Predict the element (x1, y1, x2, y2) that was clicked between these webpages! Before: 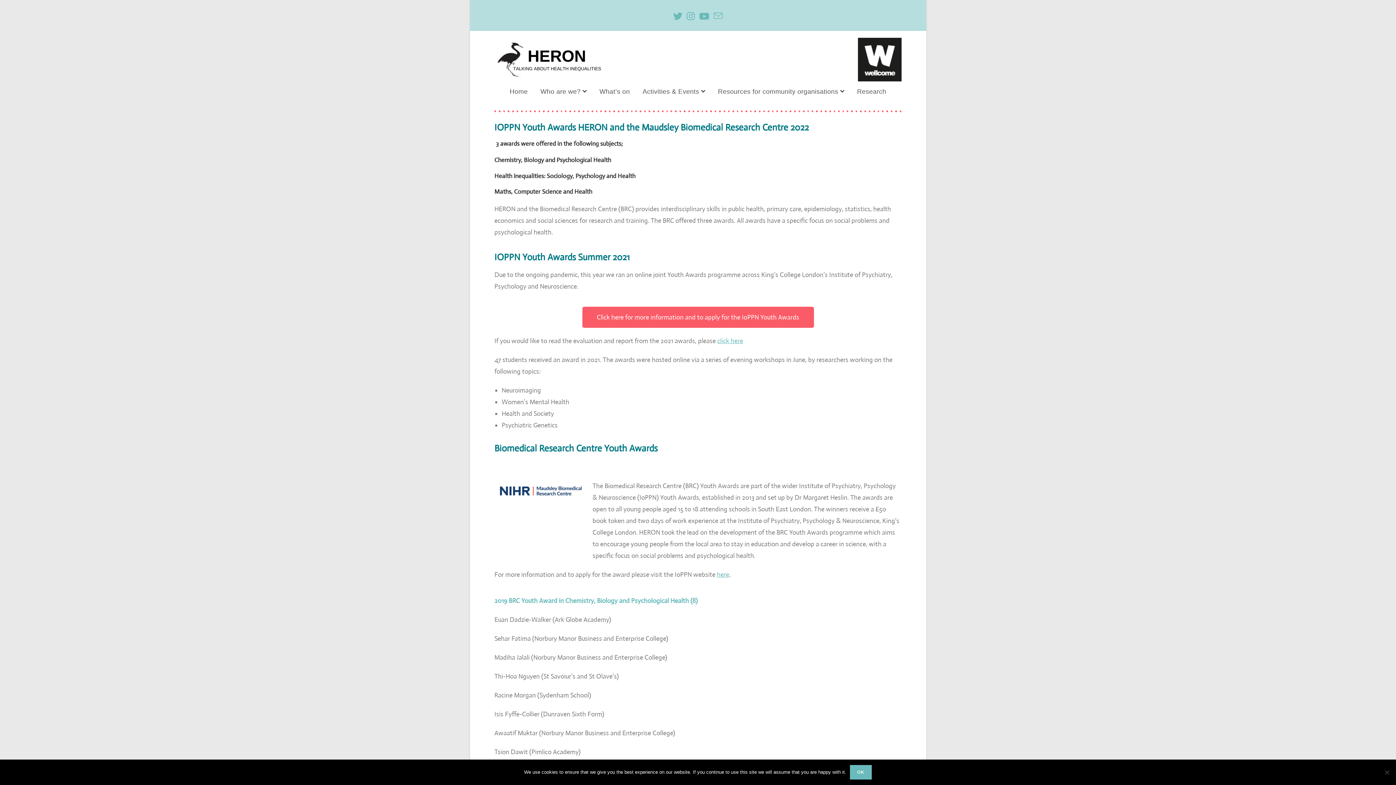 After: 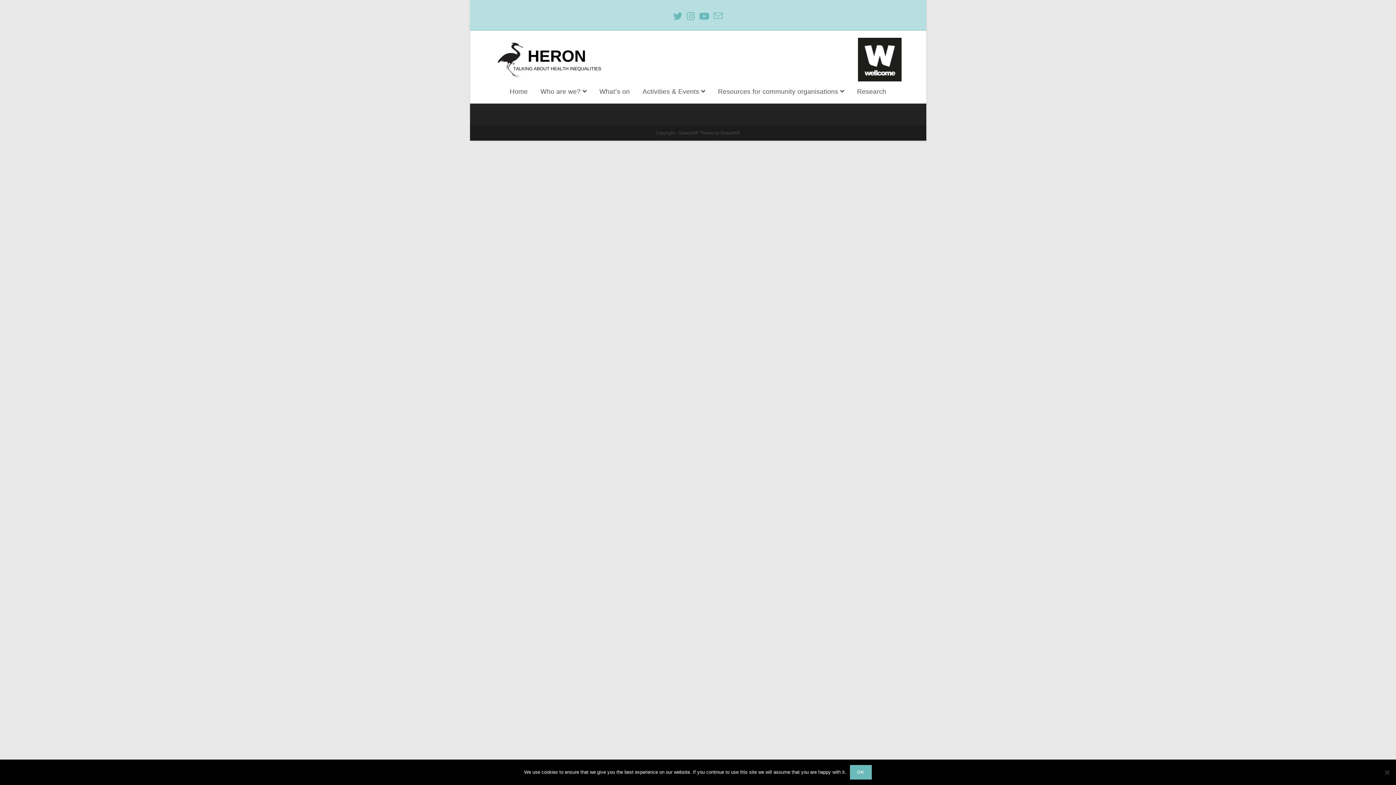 Action: label: What’s on bbox: (594, 85, 635, 98)